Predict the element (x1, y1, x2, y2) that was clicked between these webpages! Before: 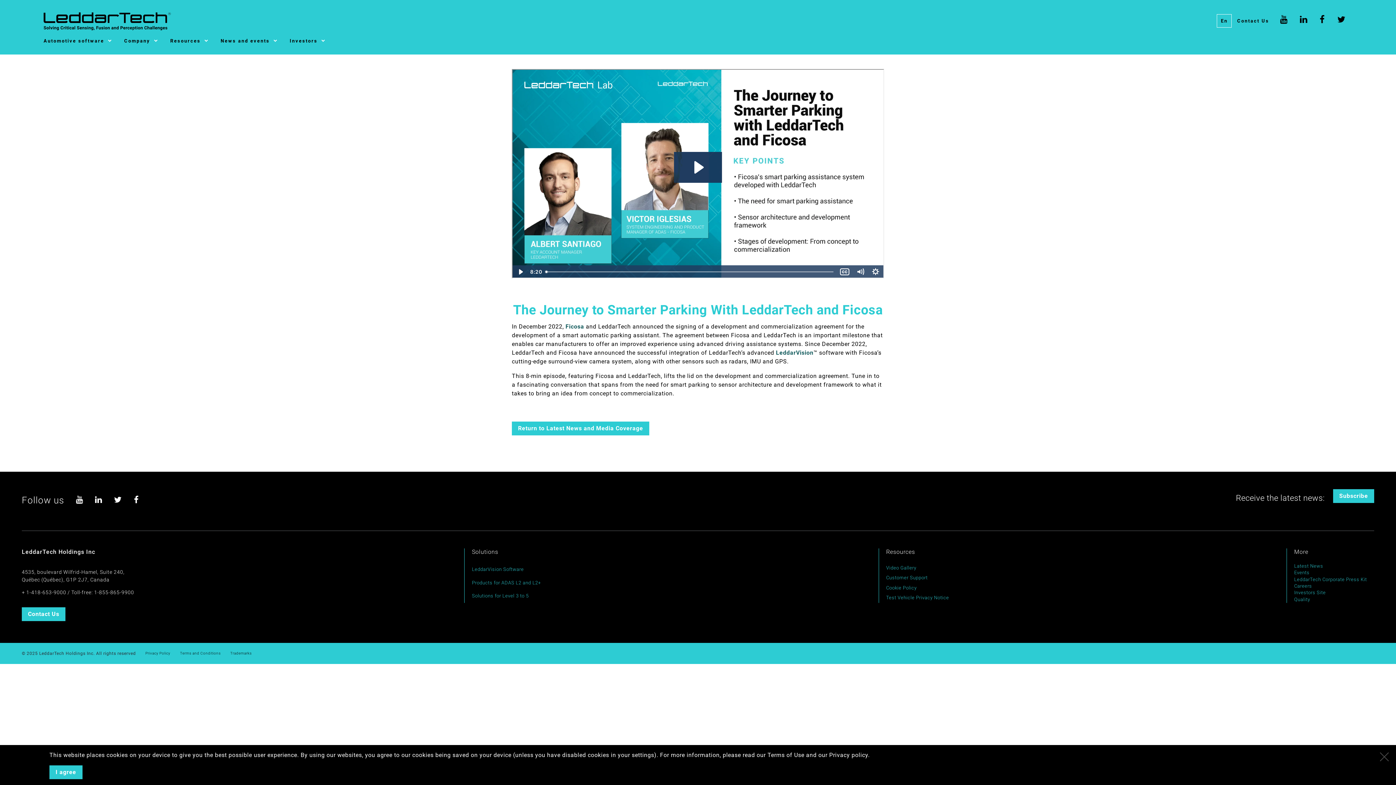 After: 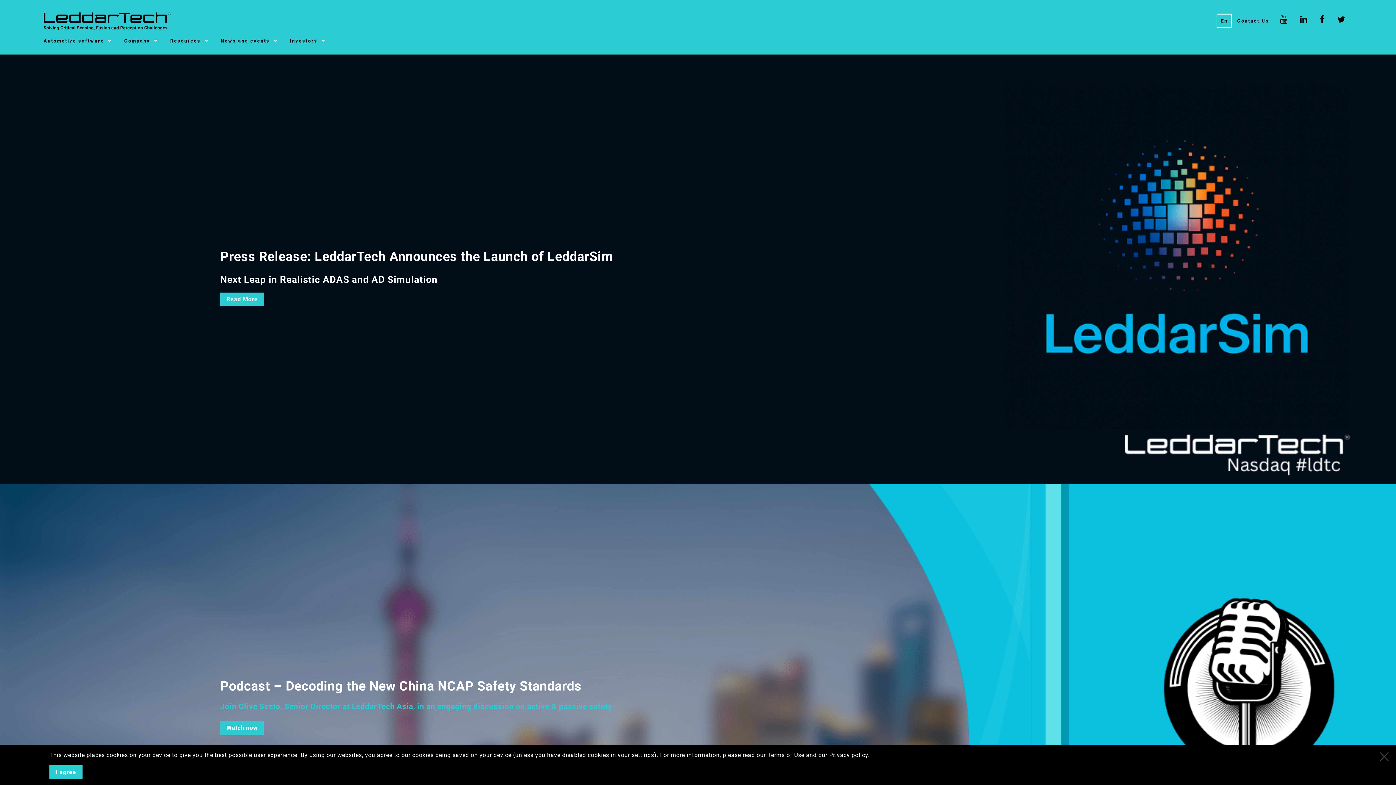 Action: bbox: (43, 12, 170, 31)